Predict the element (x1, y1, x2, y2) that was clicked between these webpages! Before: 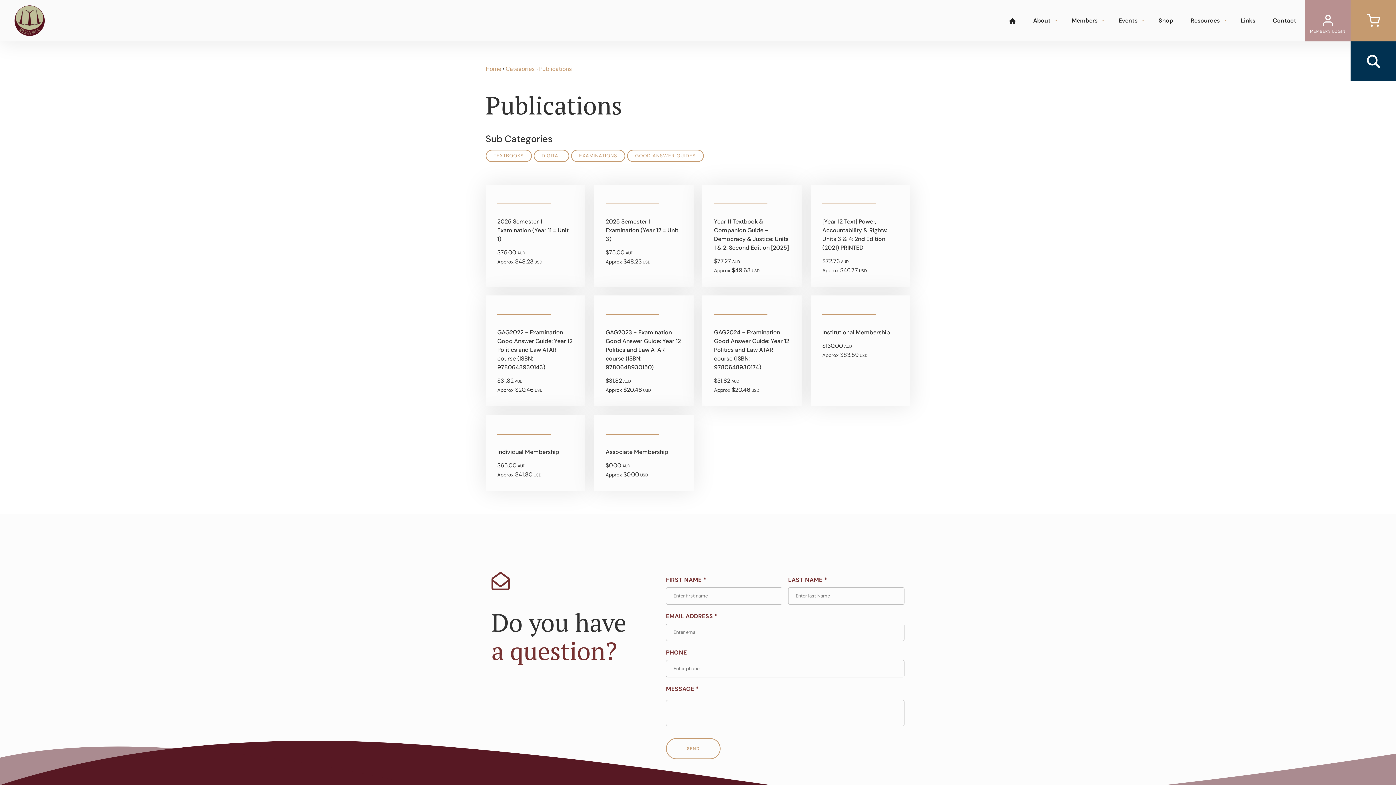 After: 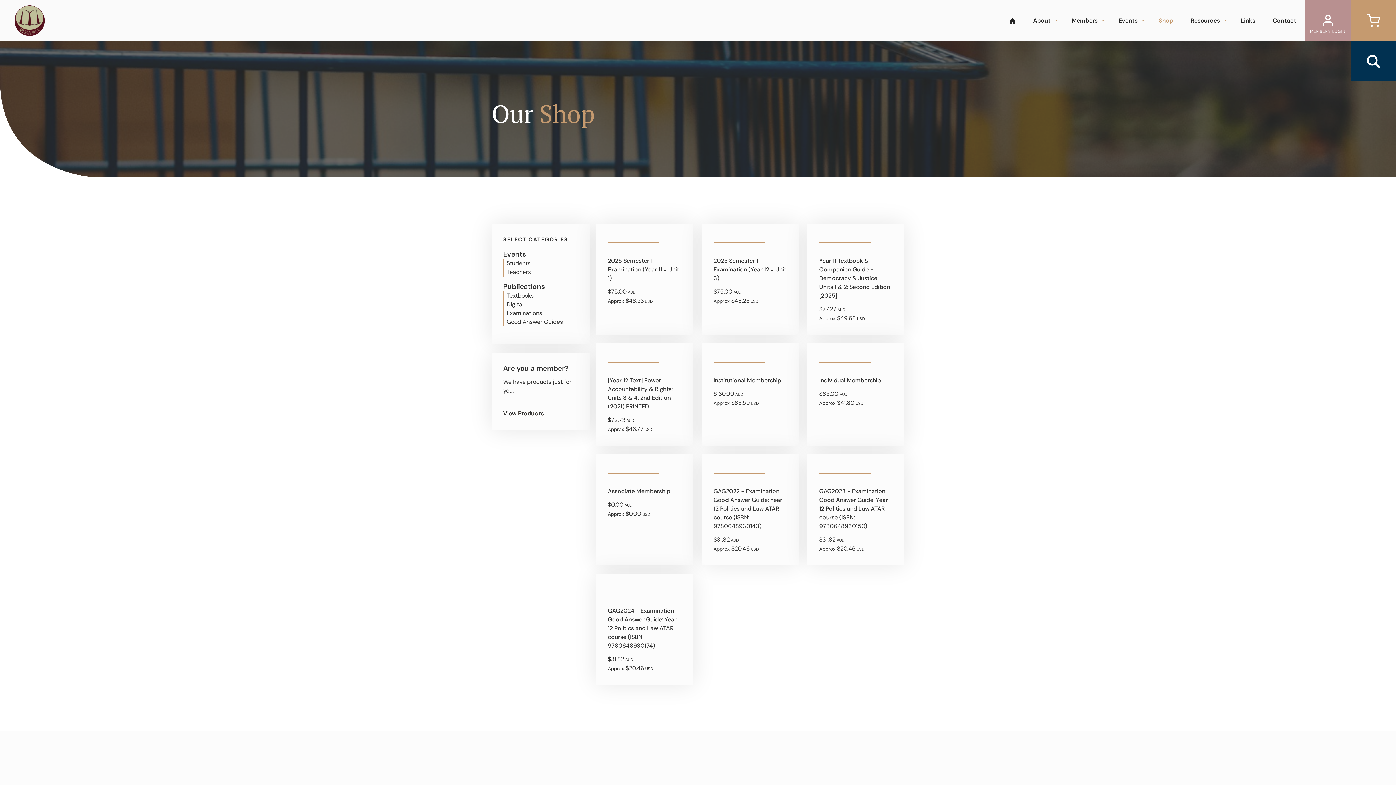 Action: label: Shop bbox: (1150, 10, 1182, 30)